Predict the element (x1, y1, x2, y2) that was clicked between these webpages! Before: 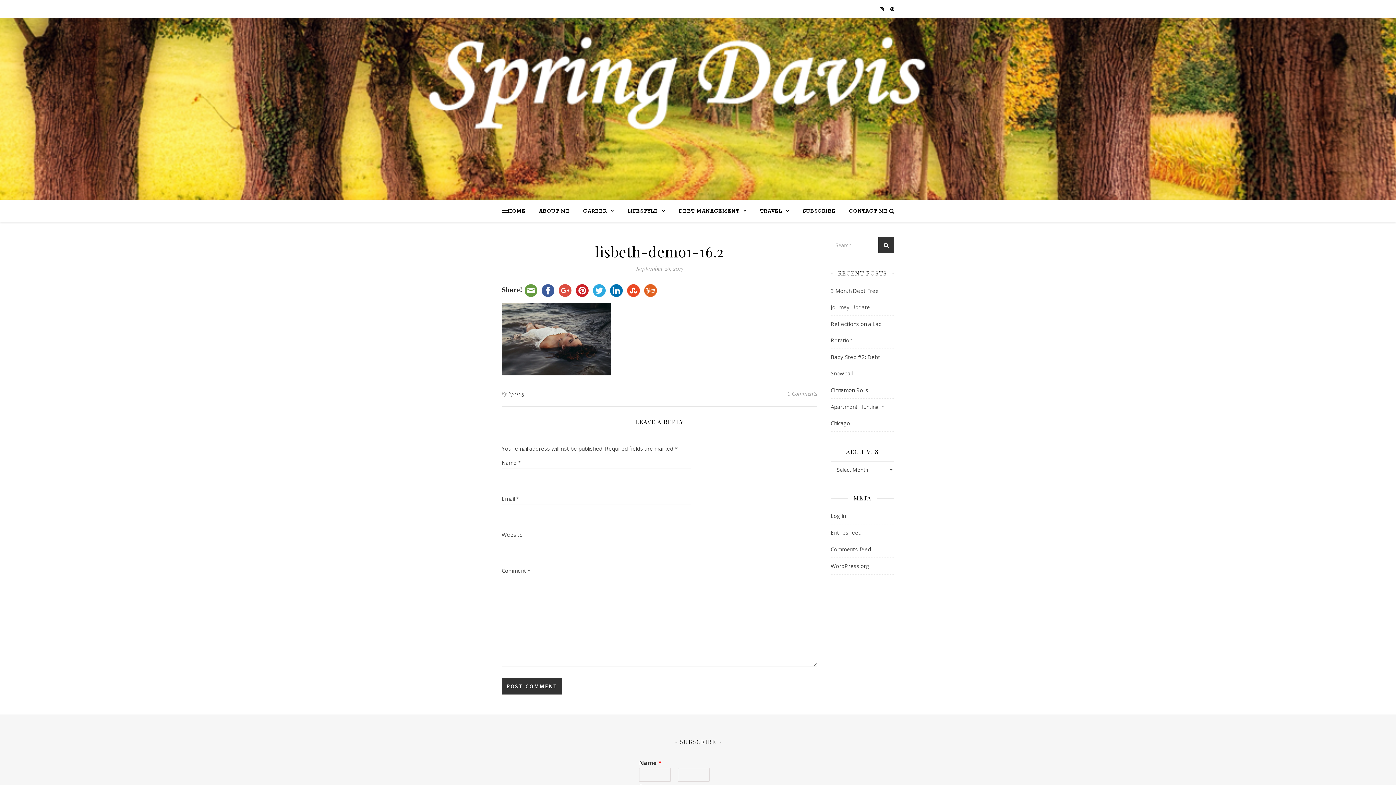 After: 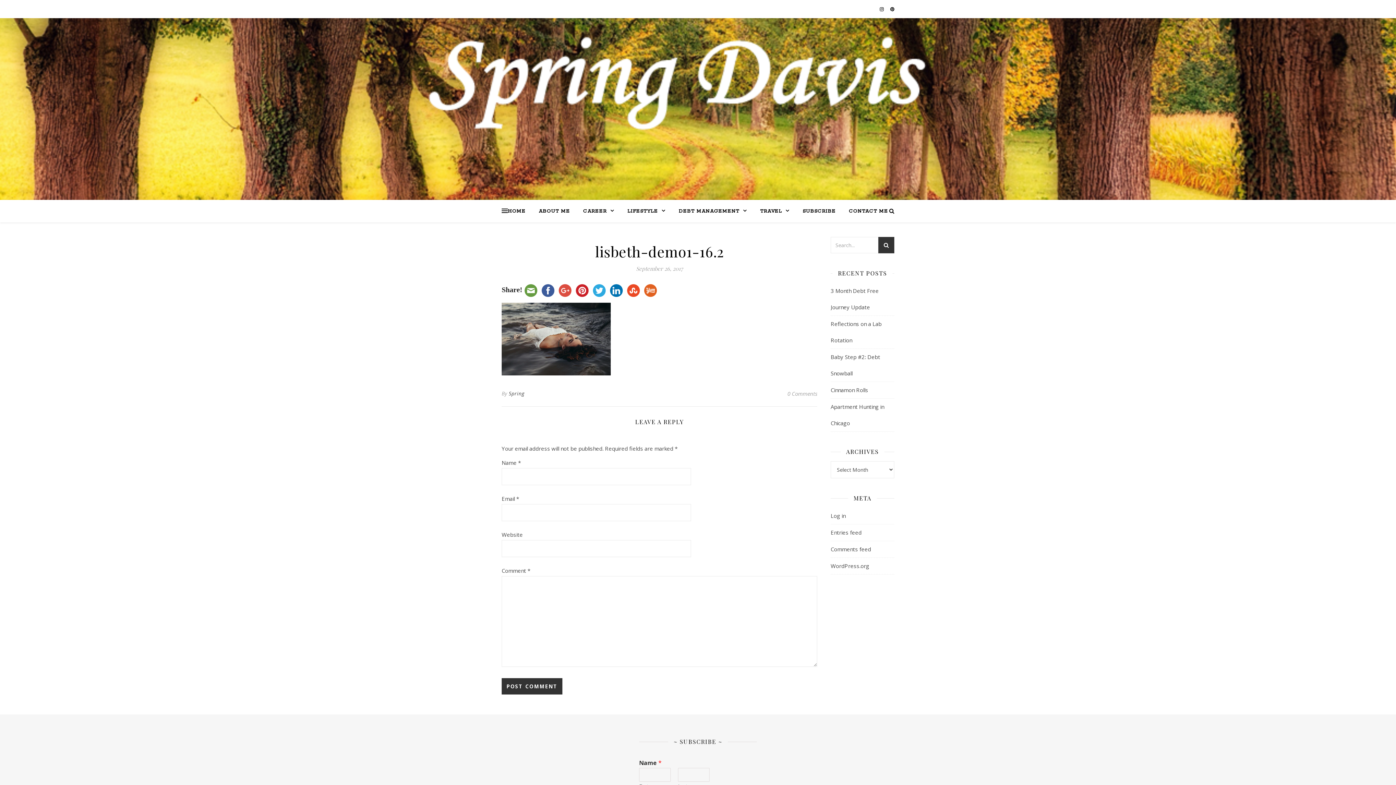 Action: bbox: (556, 285, 573, 293)